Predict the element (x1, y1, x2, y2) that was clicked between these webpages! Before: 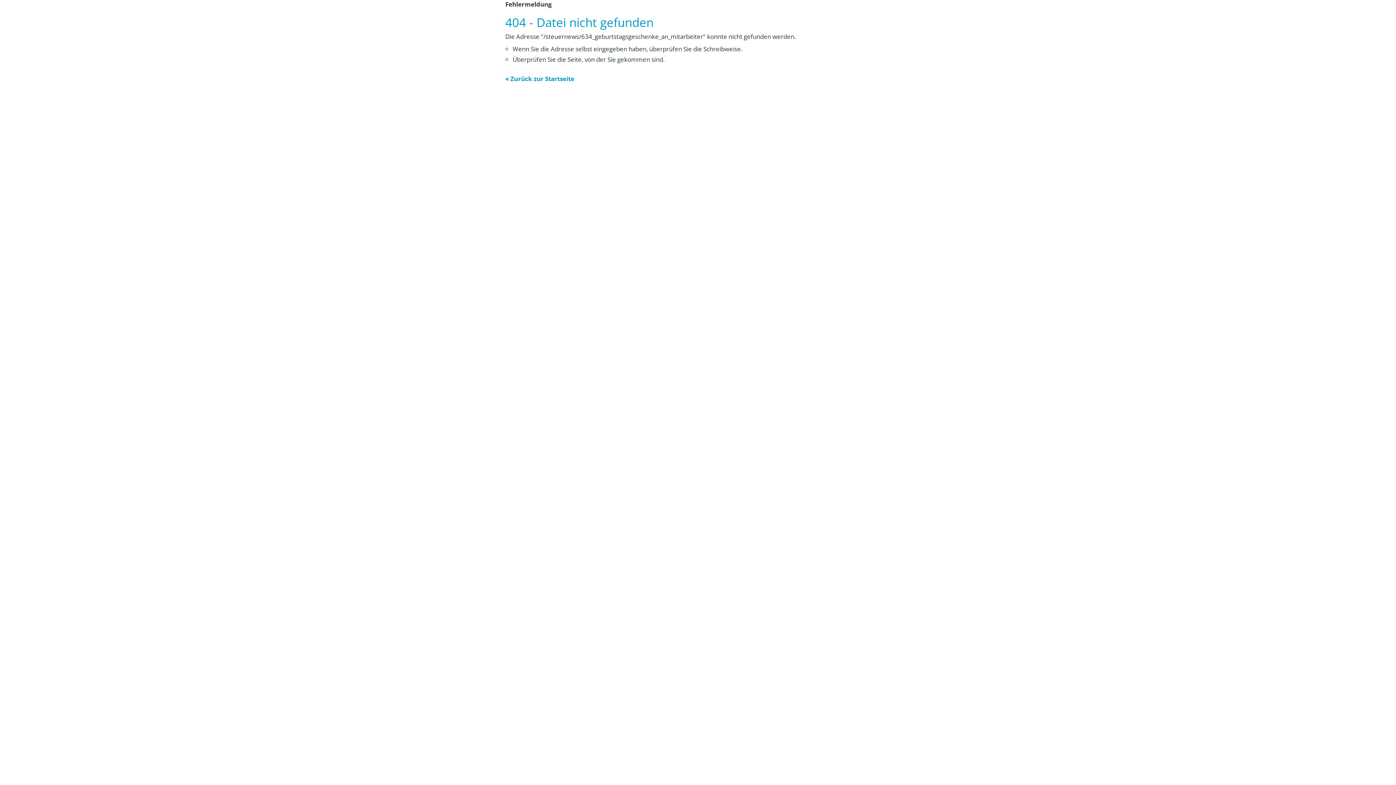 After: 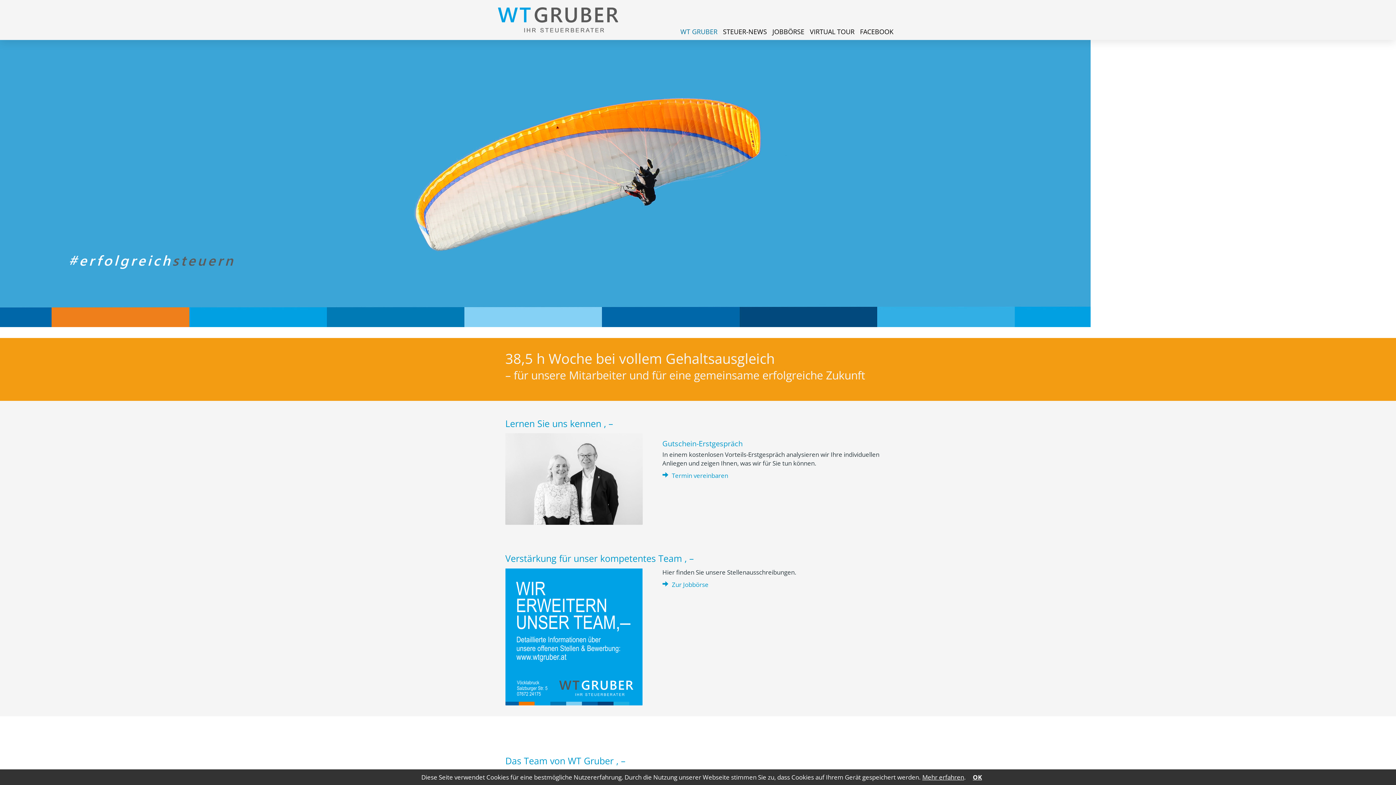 Action: label: « Zurück zur Startseite bbox: (505, 74, 574, 82)